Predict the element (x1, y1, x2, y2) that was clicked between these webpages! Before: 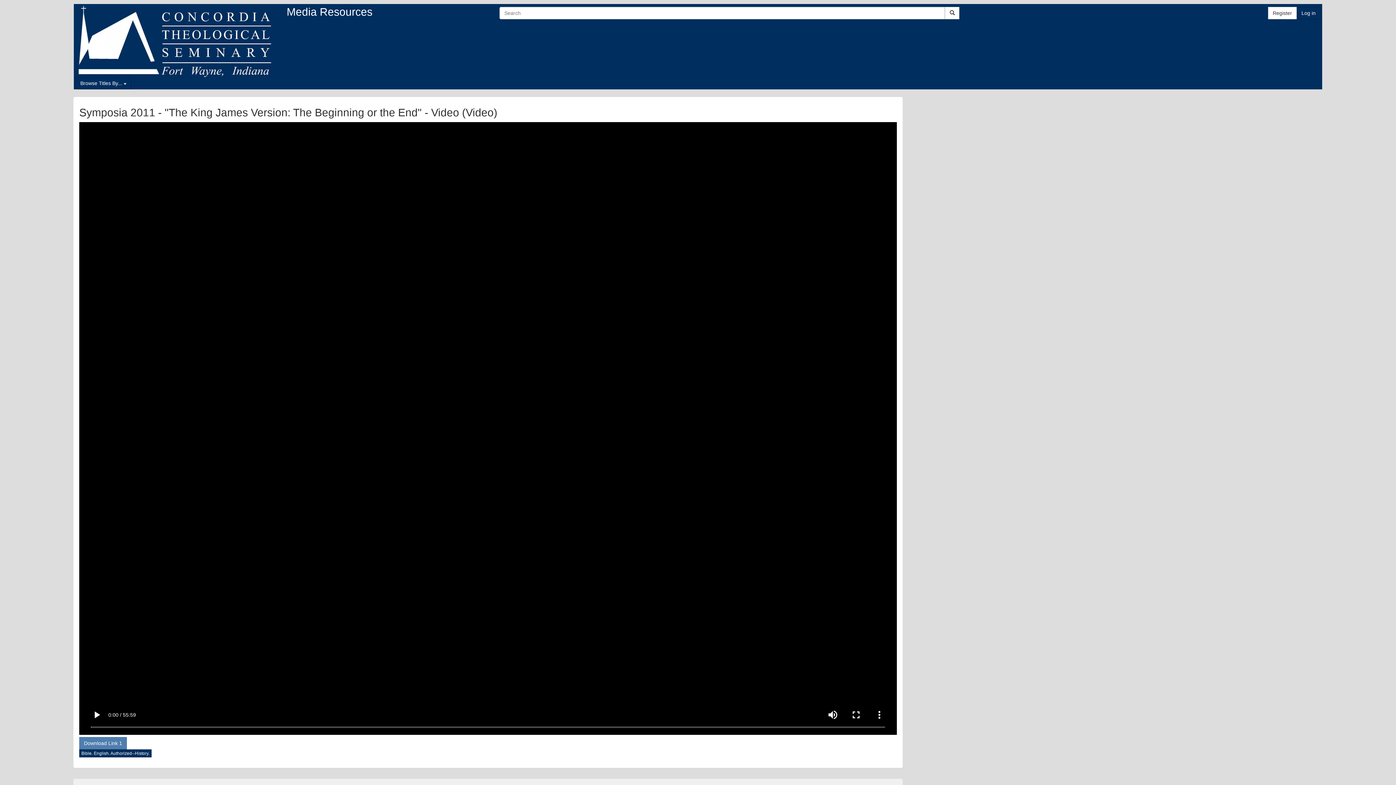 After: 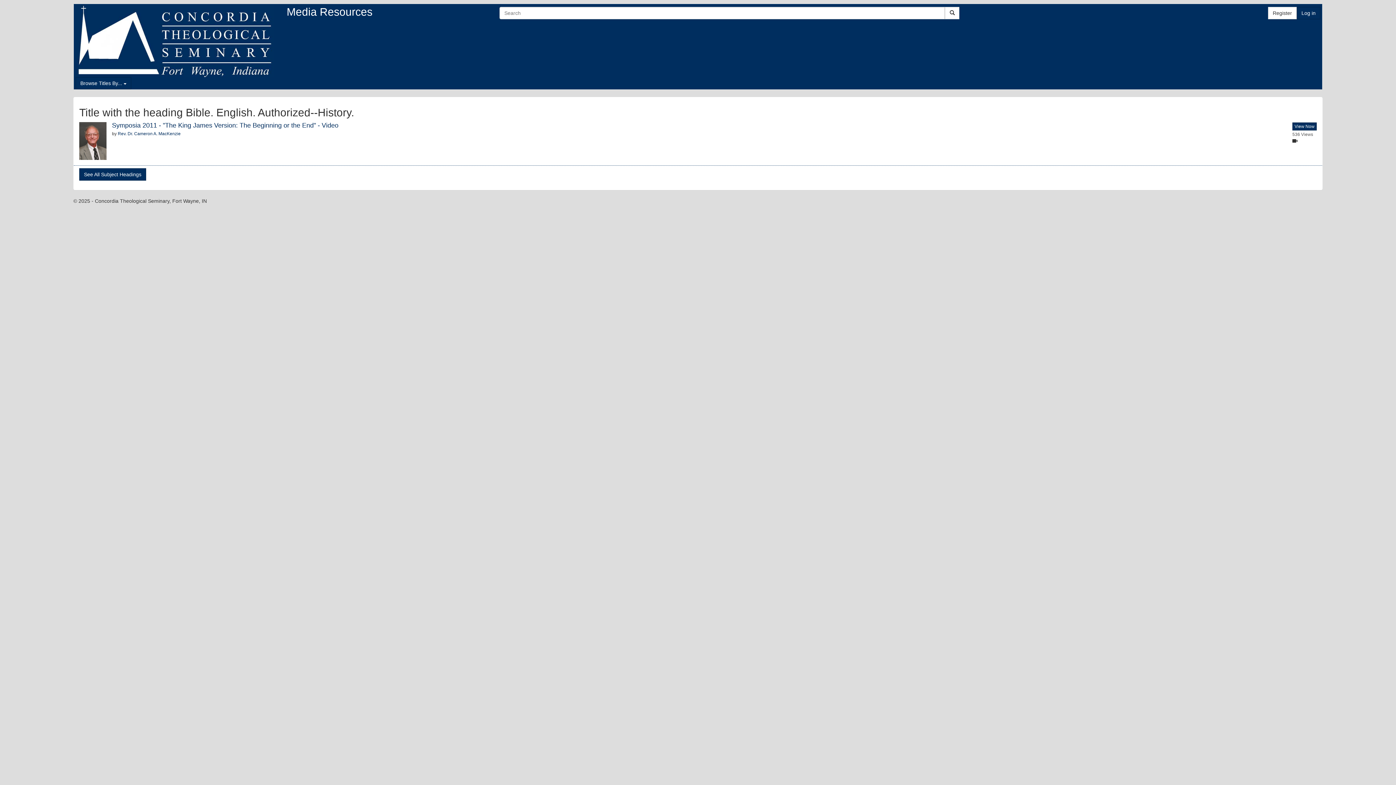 Action: label: Bible. English. Authorized--History. bbox: (79, 749, 151, 757)